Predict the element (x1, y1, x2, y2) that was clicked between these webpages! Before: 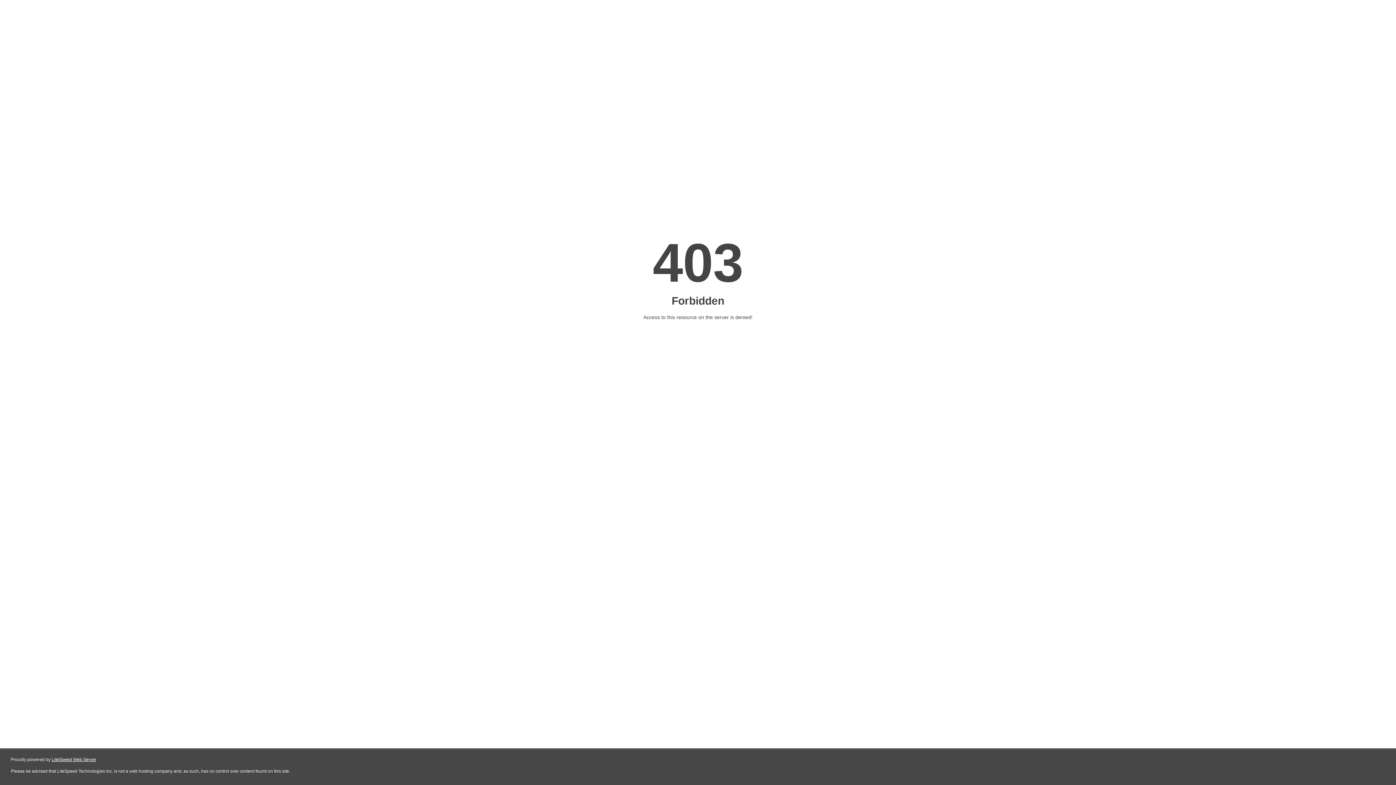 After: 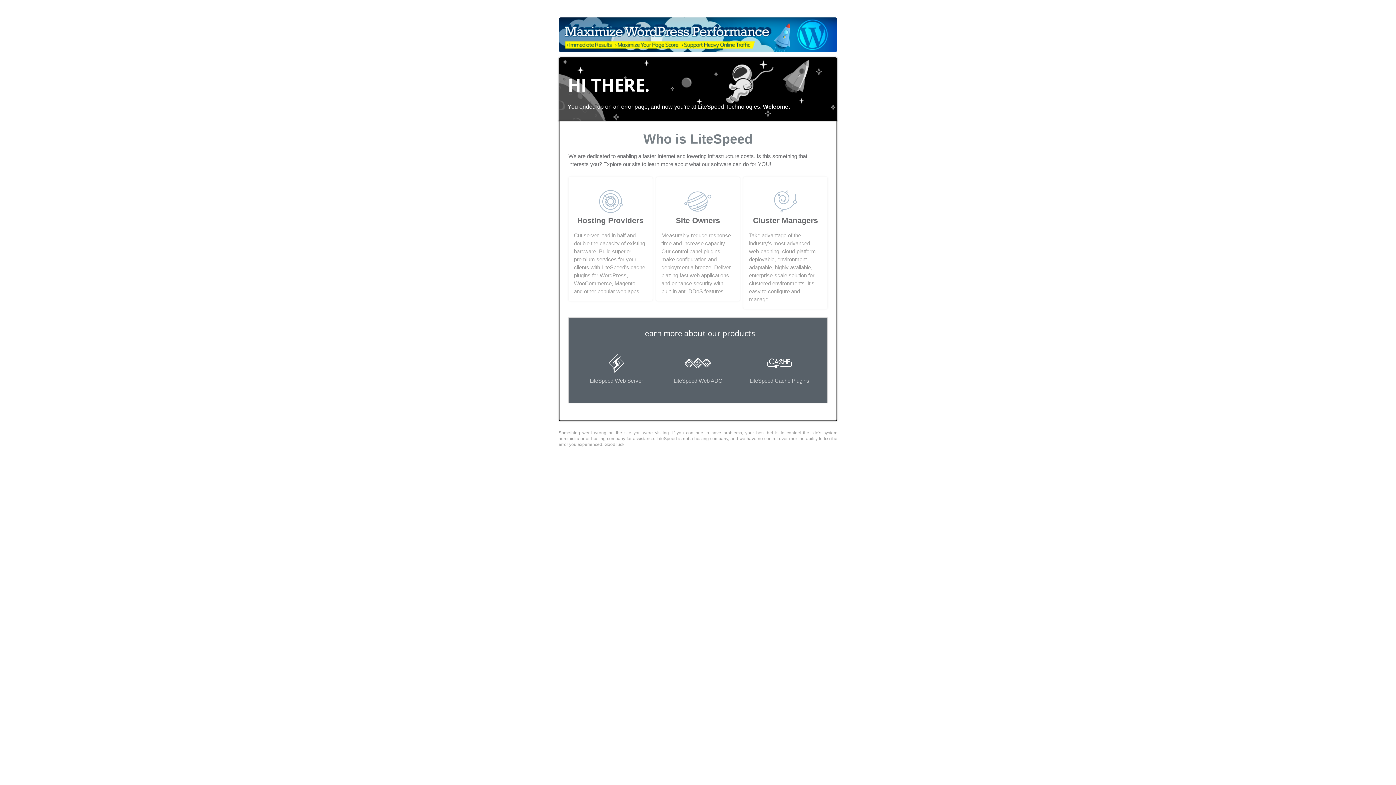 Action: label: LiteSpeed Web Server bbox: (51, 757, 96, 762)